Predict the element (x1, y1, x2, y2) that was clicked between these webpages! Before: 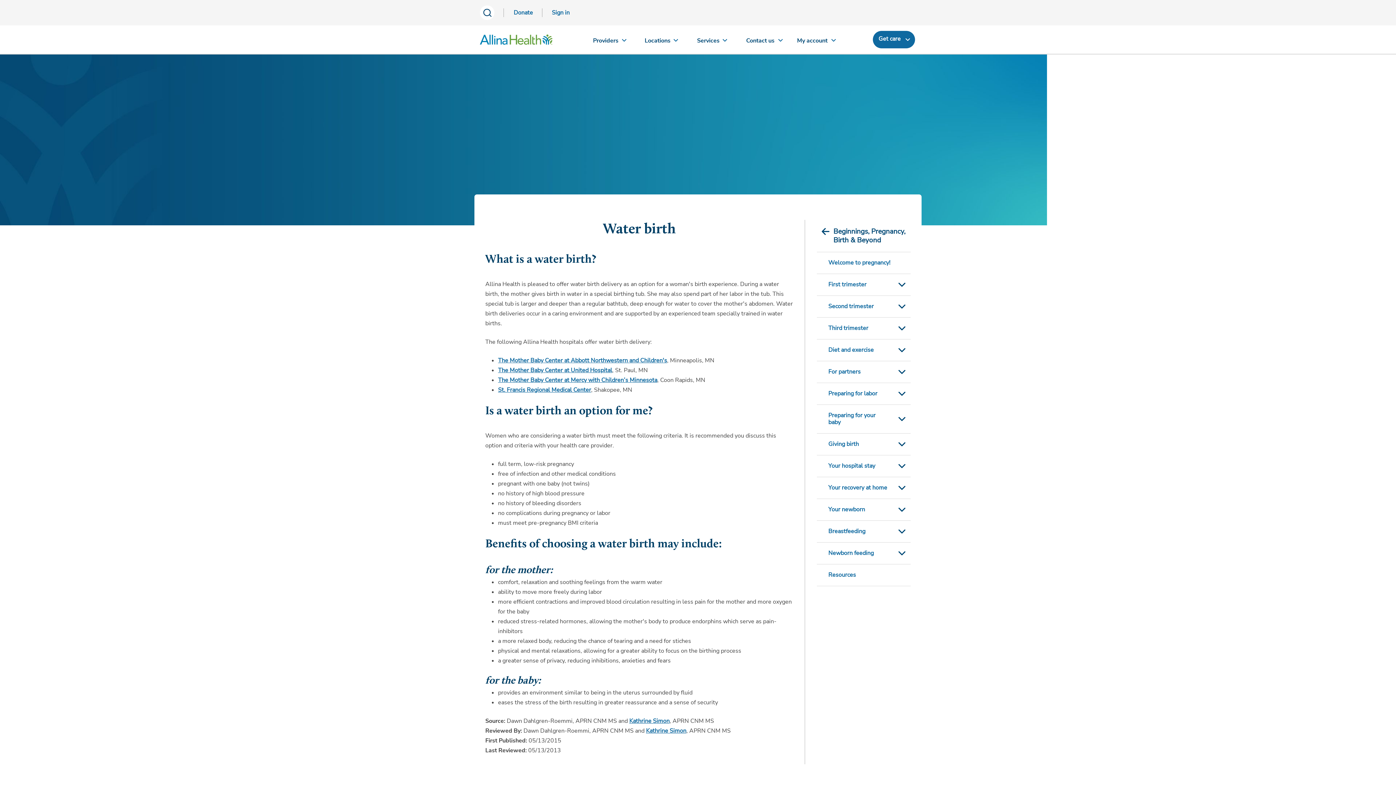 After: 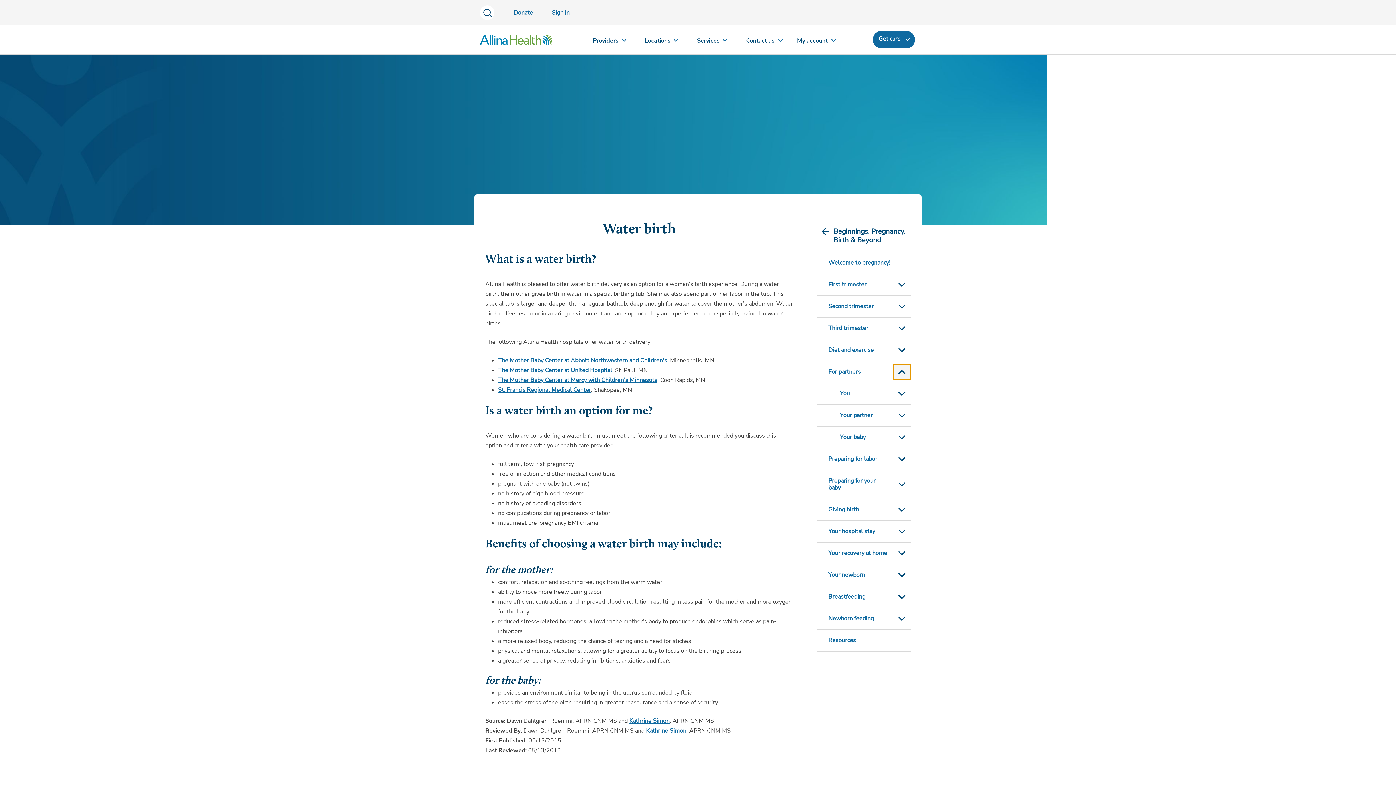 Action: label: Toggle Submenu bbox: (893, 364, 910, 380)